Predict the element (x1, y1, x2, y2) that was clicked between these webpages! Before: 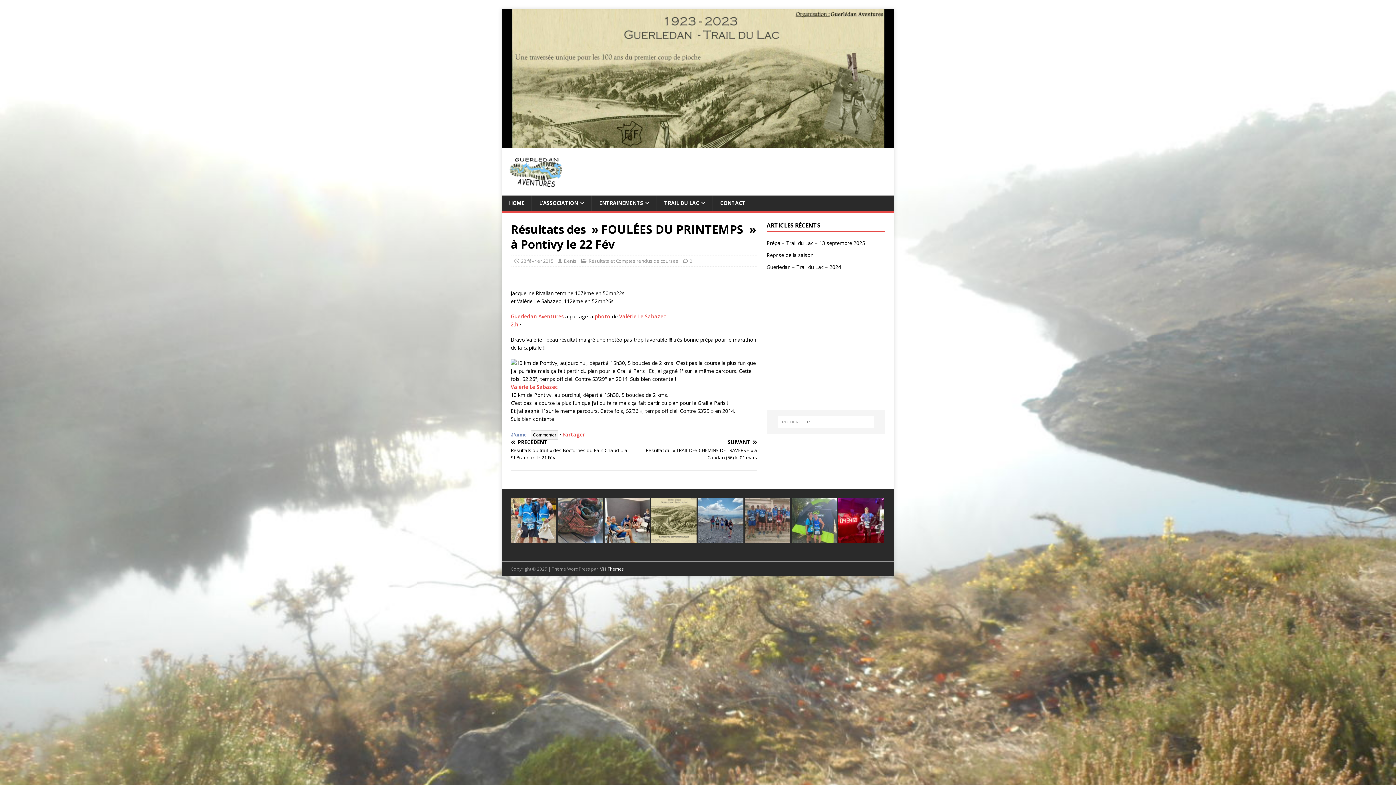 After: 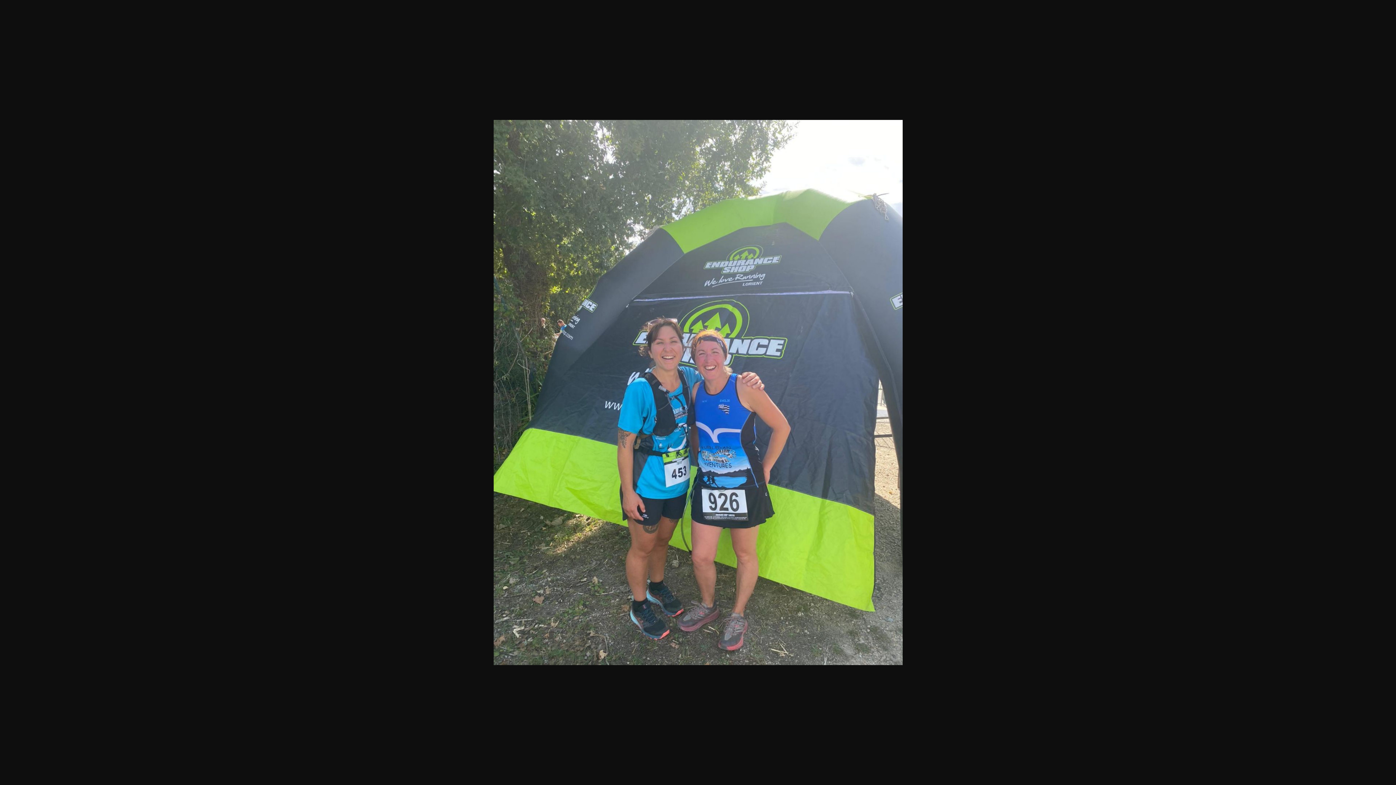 Action: bbox: (791, 536, 837, 543)